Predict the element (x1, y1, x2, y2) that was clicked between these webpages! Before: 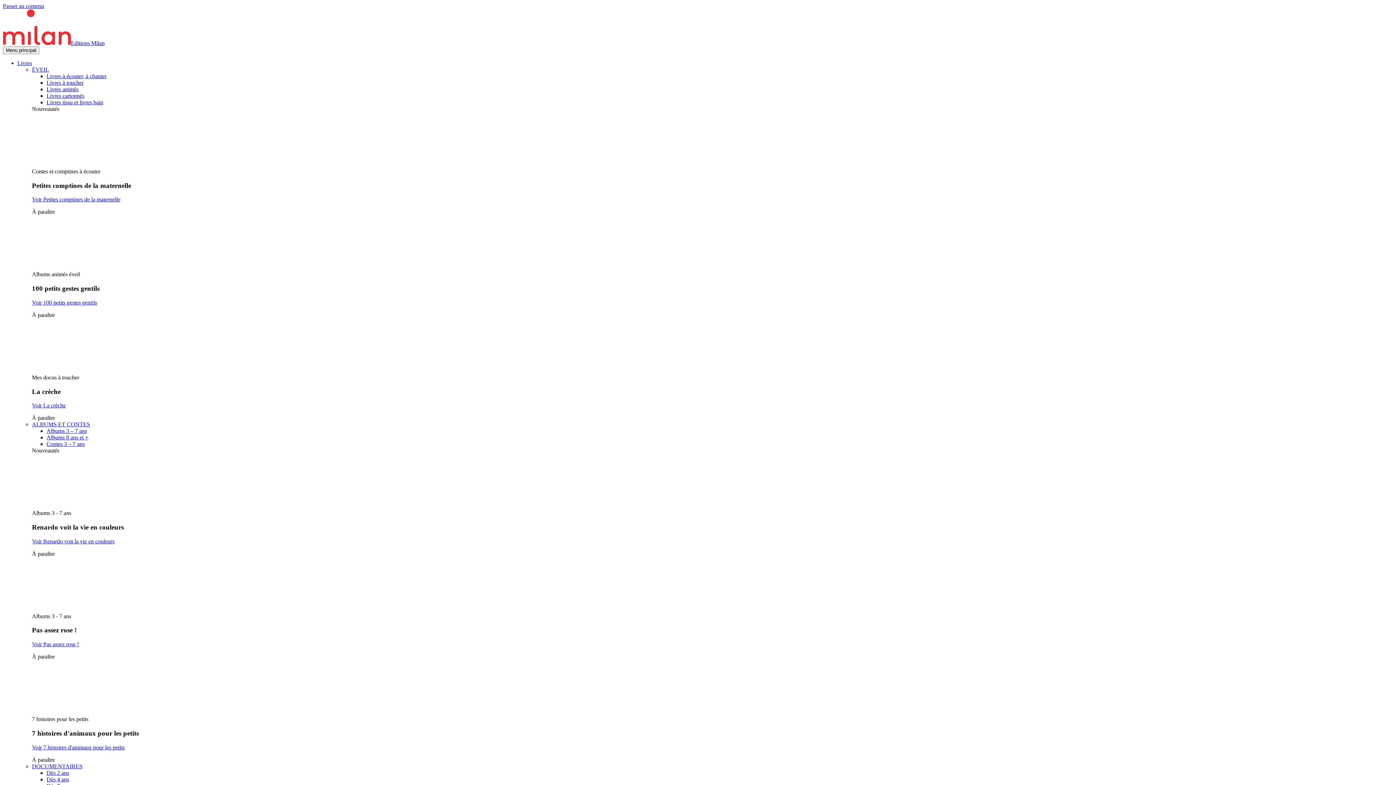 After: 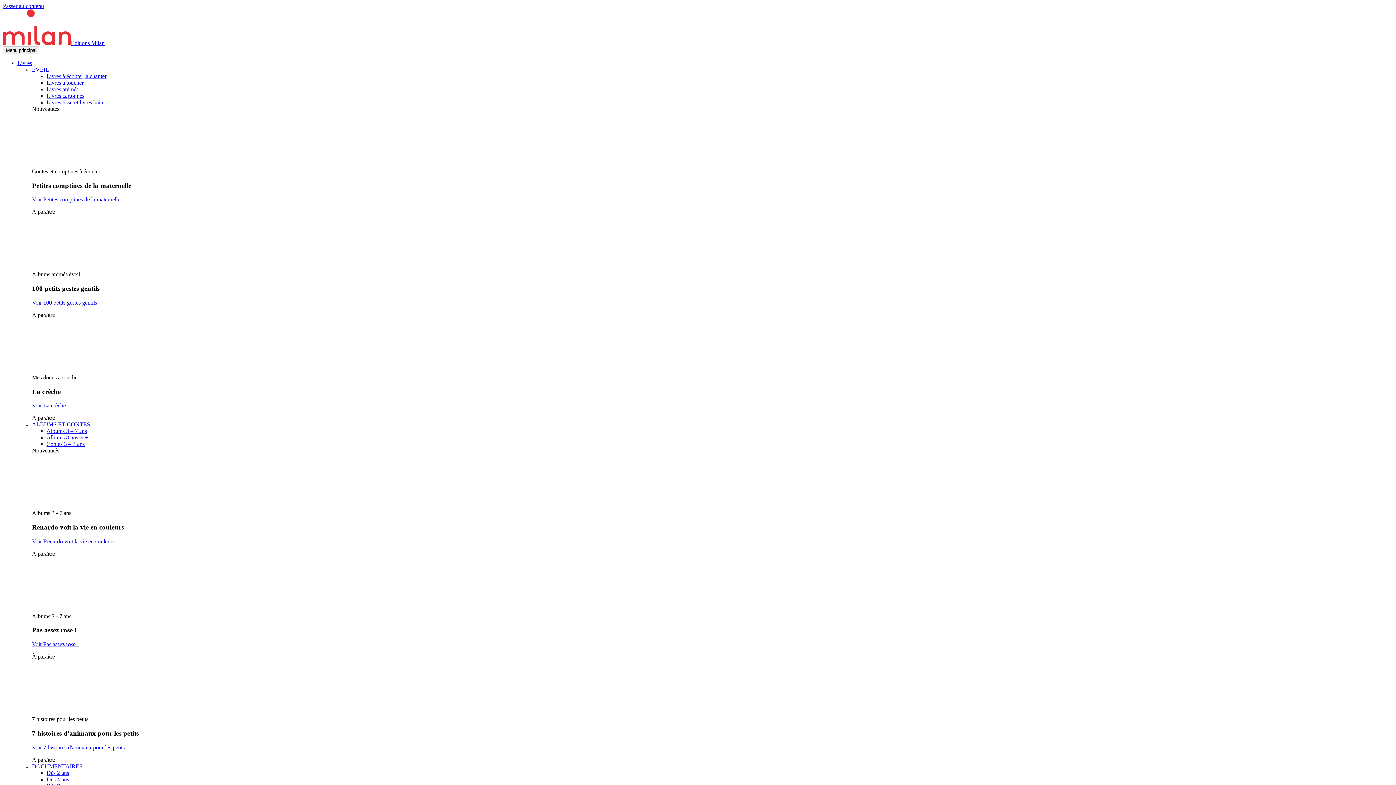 Action: label: DOCUMENTAIRES bbox: (32, 763, 82, 769)